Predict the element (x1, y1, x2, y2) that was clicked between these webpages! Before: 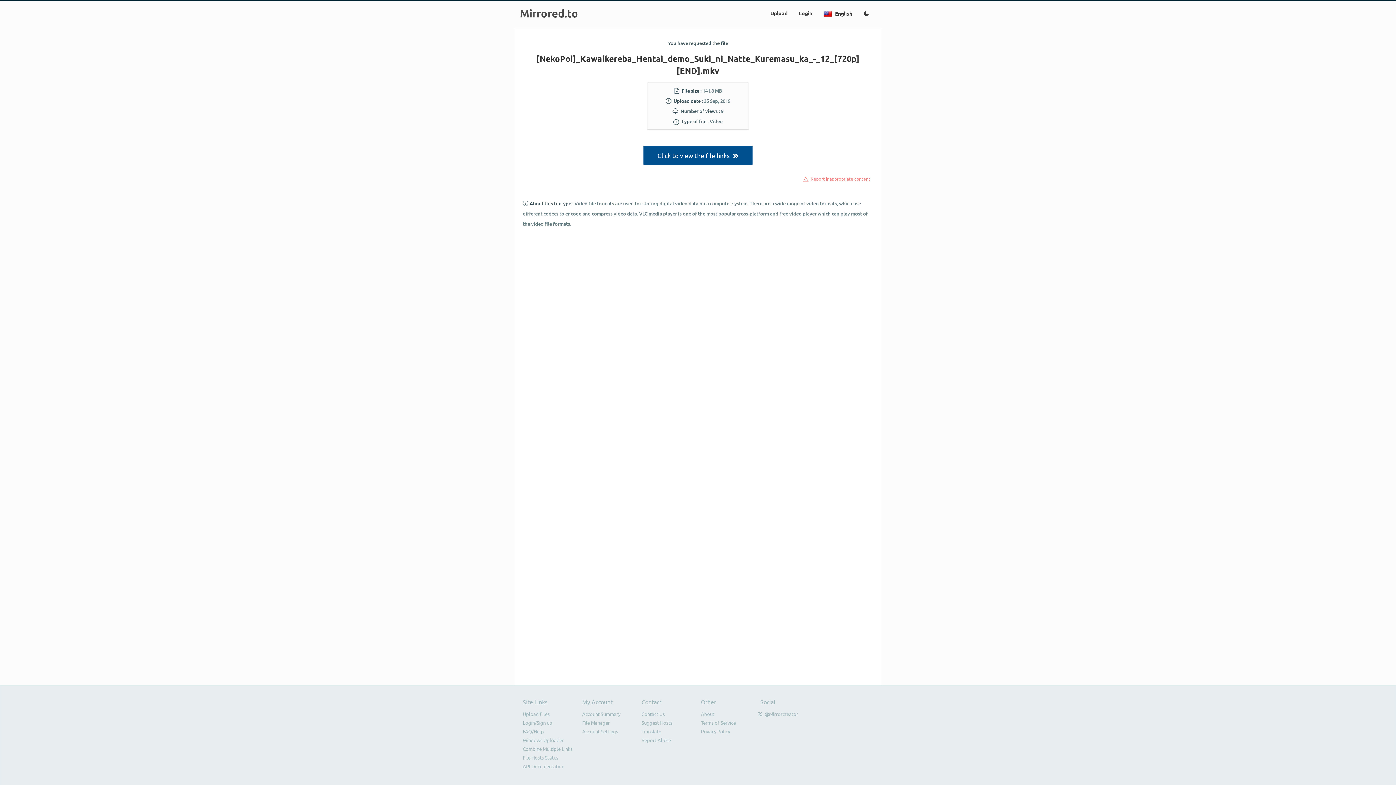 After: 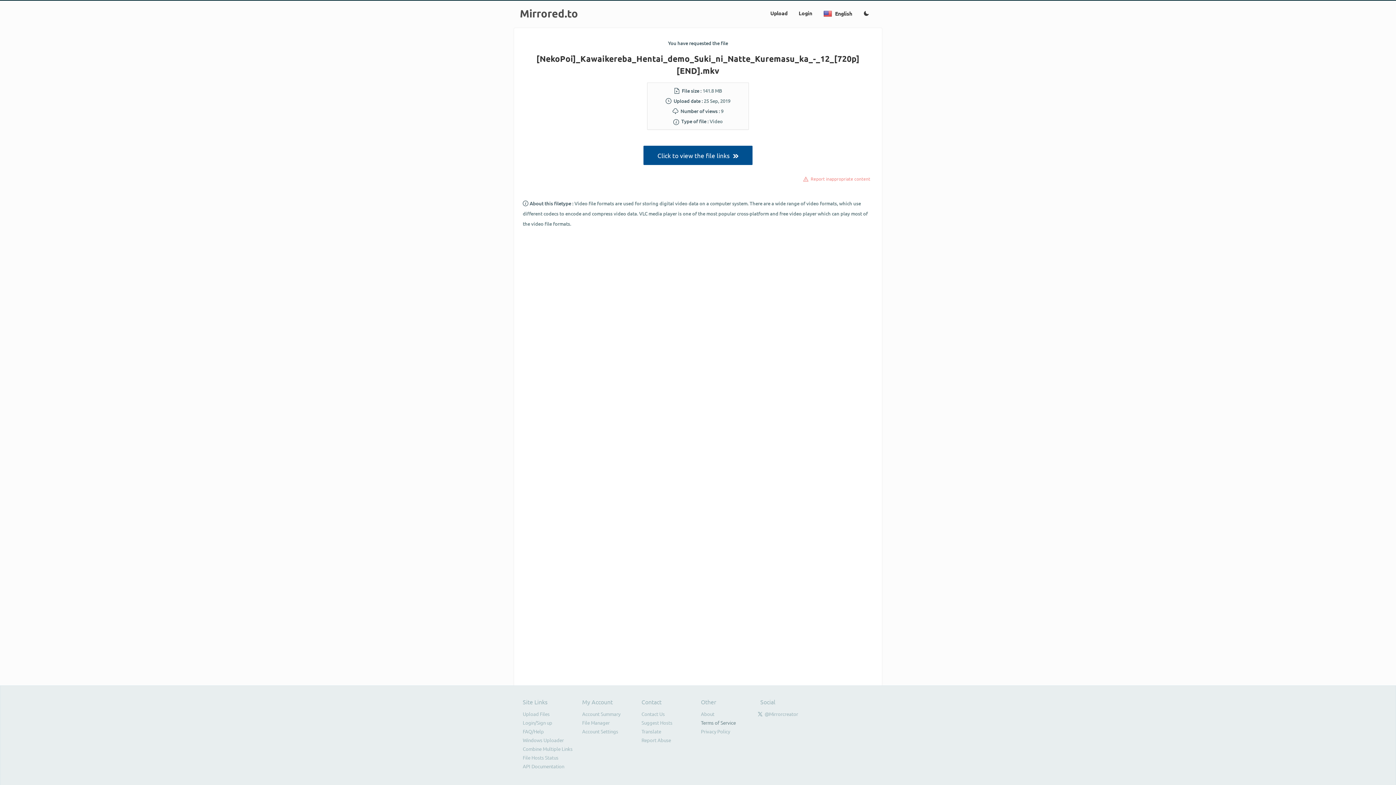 Action: bbox: (701, 719, 735, 726) label: Terms of Service